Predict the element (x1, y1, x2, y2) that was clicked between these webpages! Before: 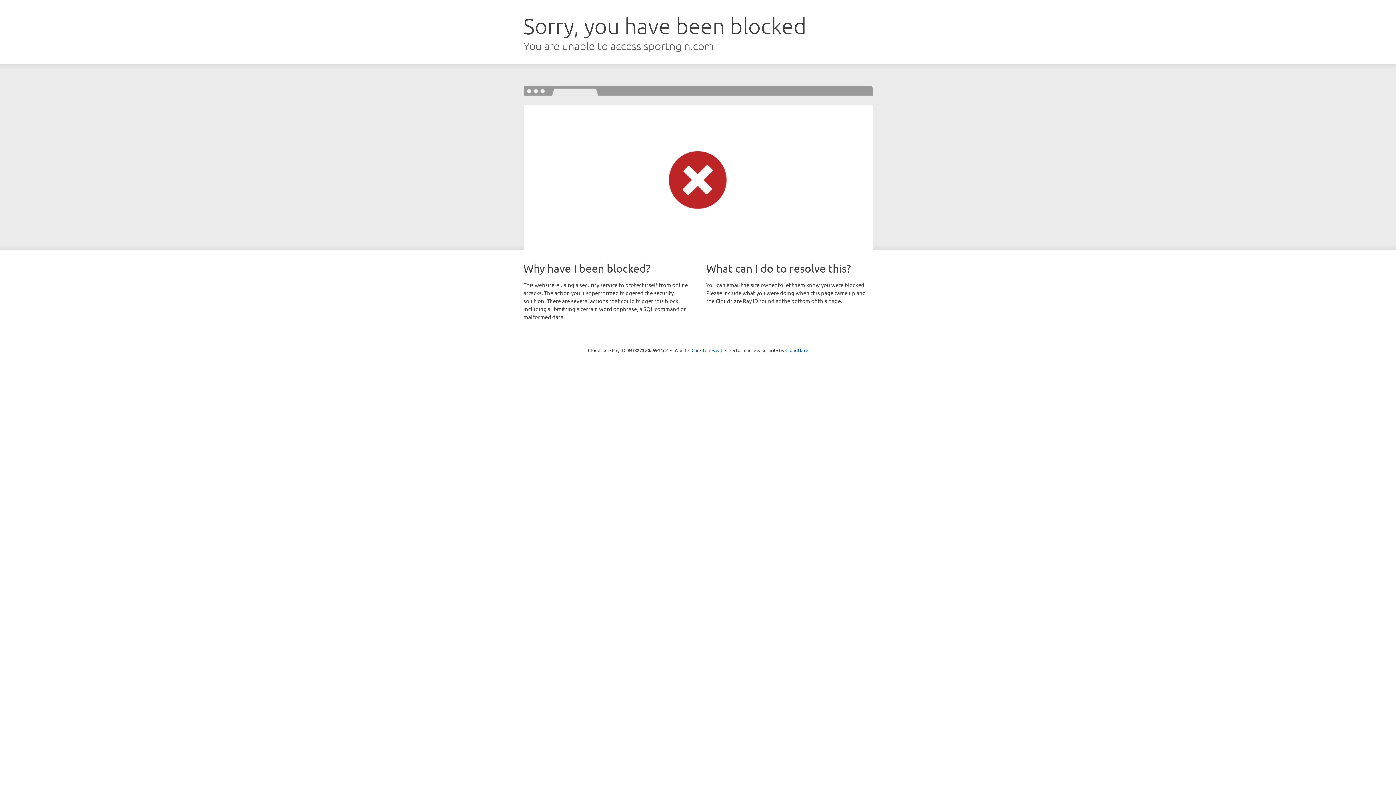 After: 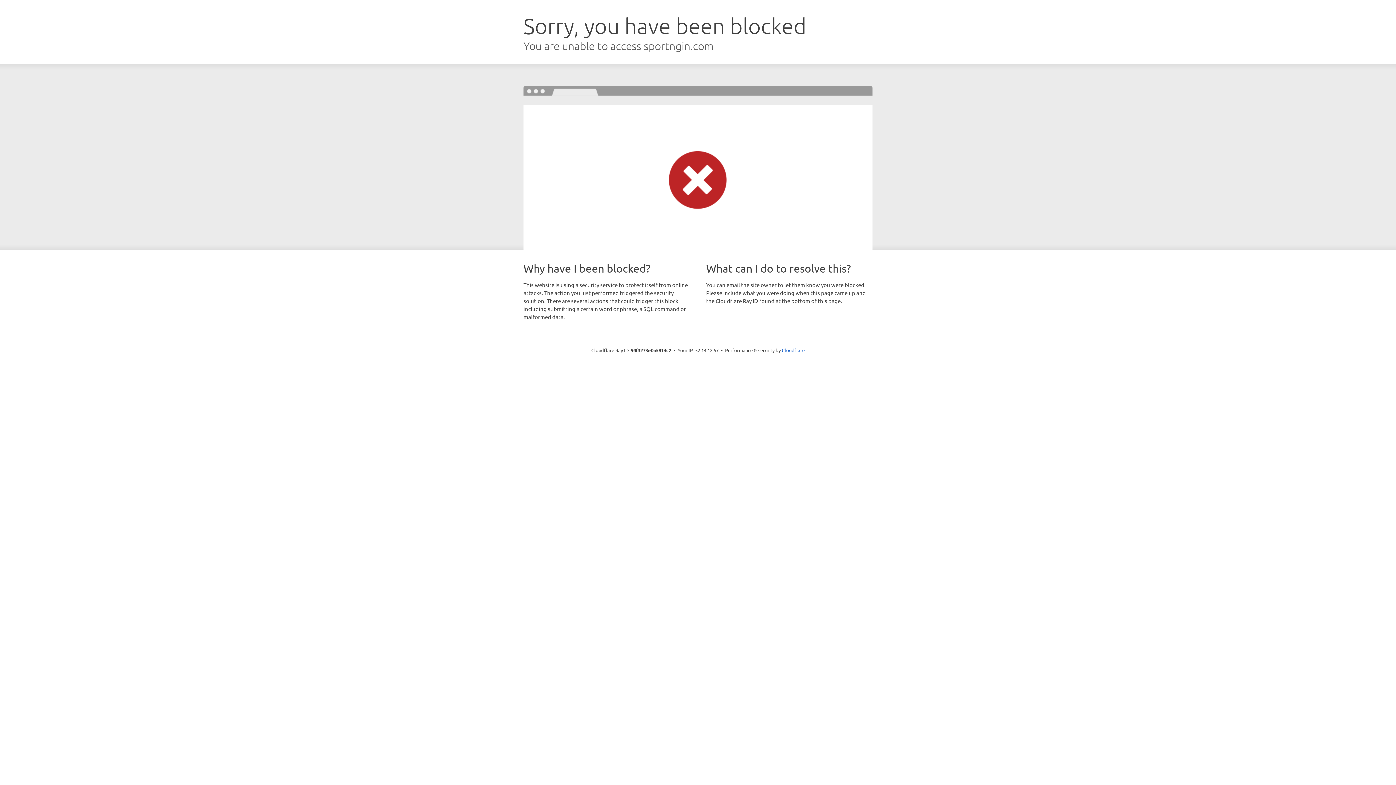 Action: bbox: (691, 346, 722, 353) label: Click to reveal